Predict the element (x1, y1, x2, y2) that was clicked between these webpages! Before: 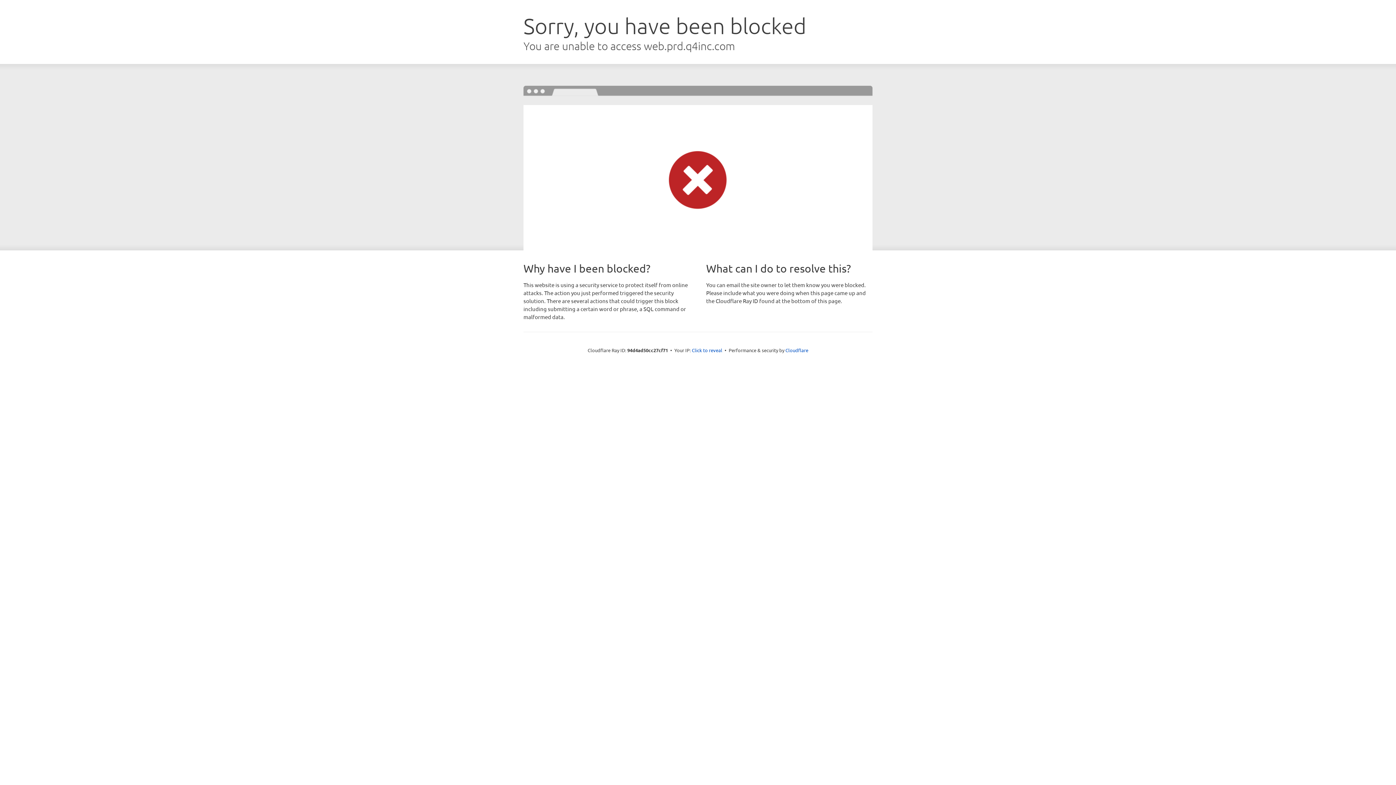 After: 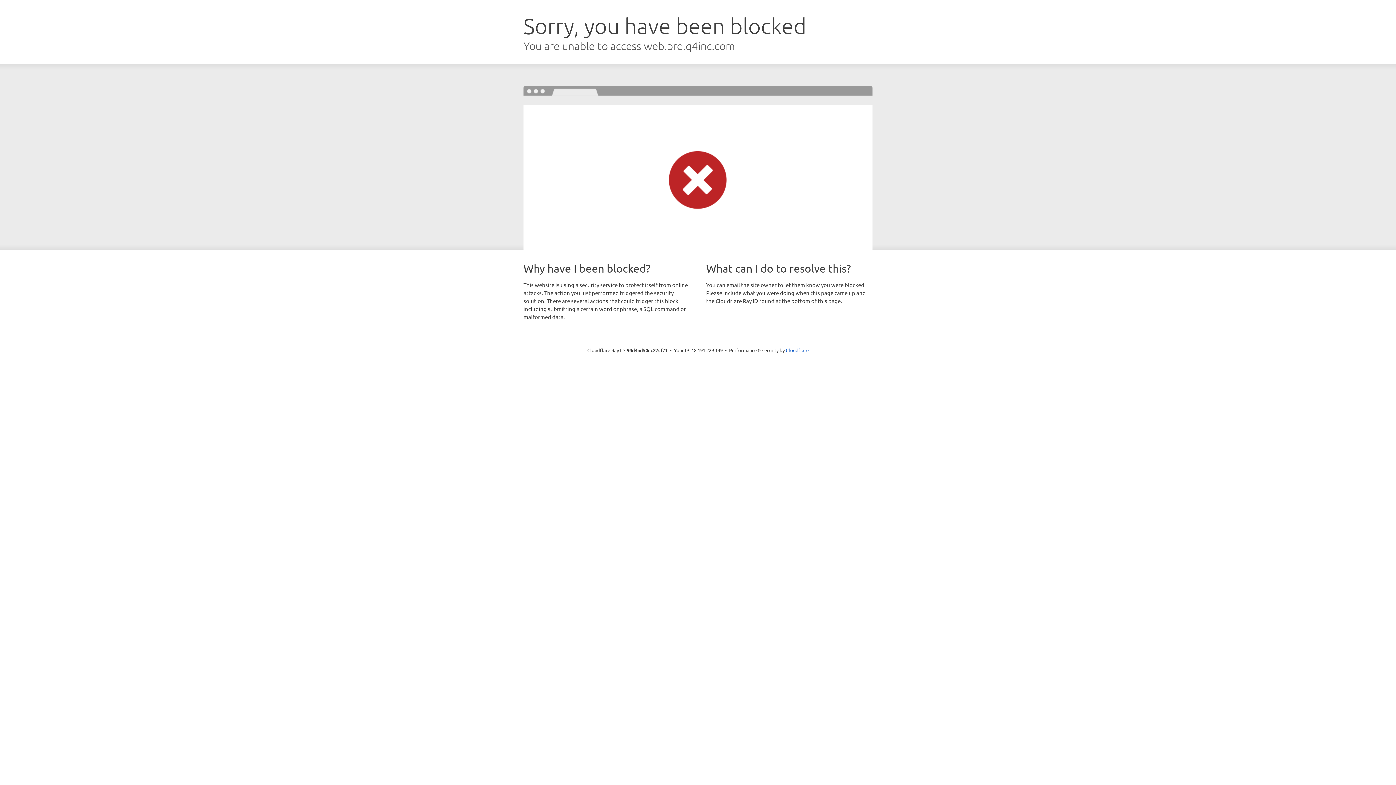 Action: label: Click to reveal bbox: (692, 346, 722, 353)